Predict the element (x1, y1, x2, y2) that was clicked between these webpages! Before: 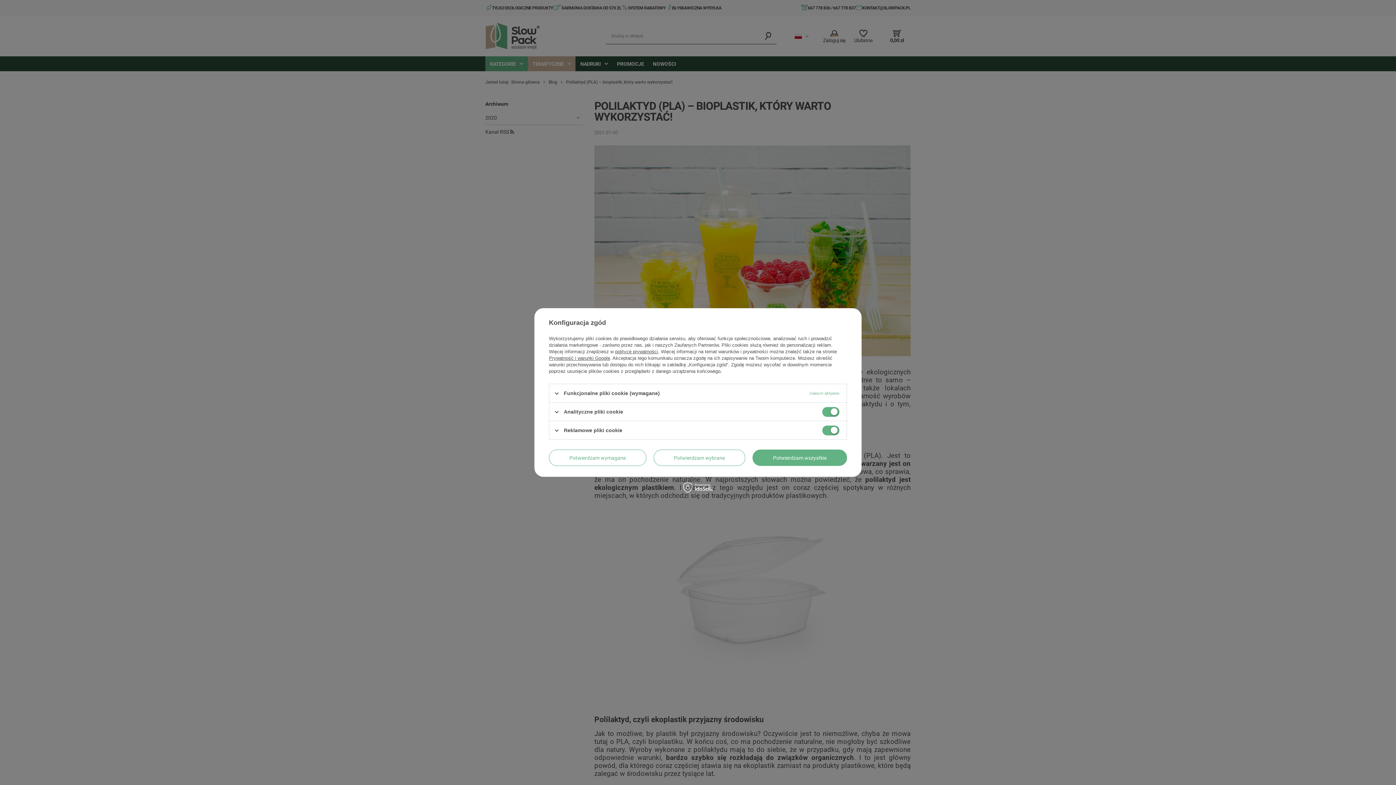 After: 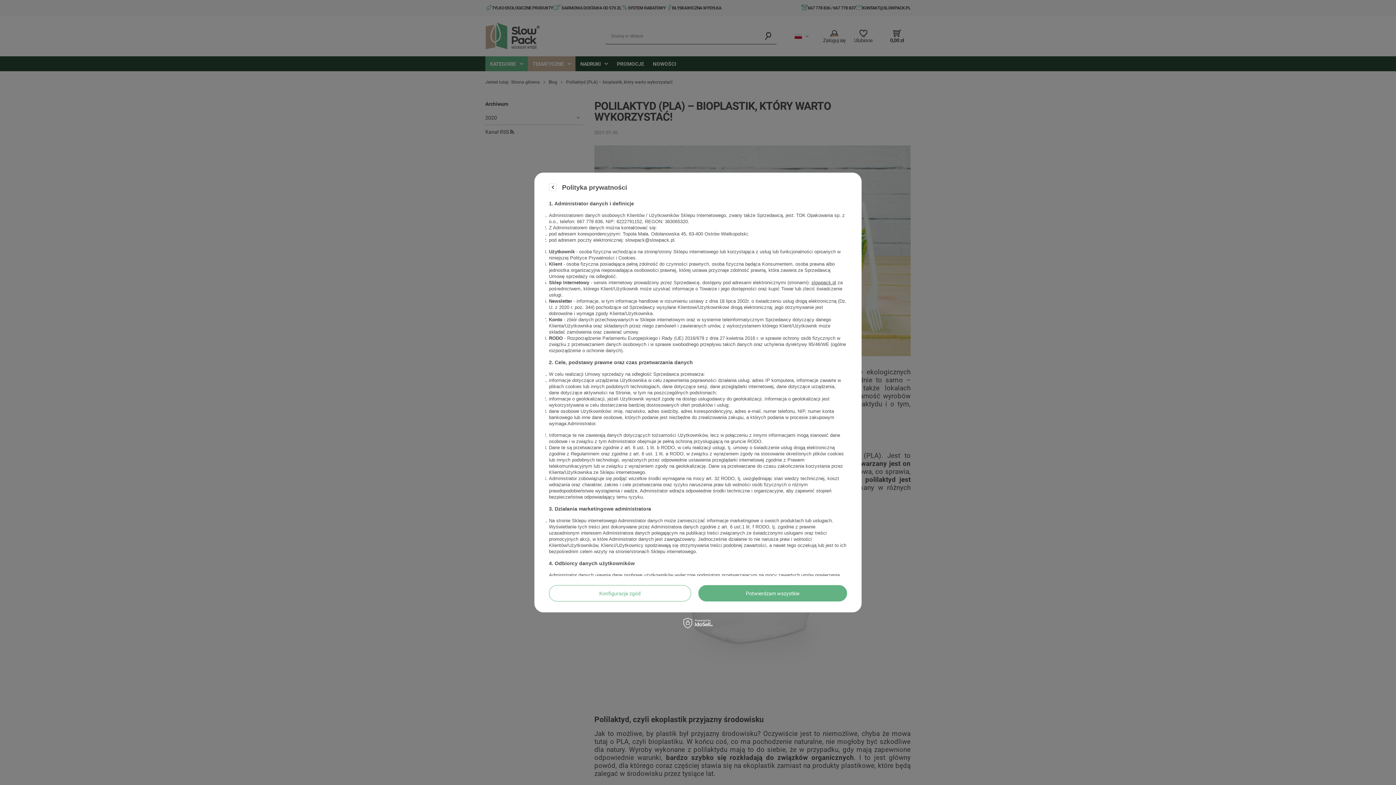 Action: label: polityce prywatności bbox: (615, 349, 658, 354)